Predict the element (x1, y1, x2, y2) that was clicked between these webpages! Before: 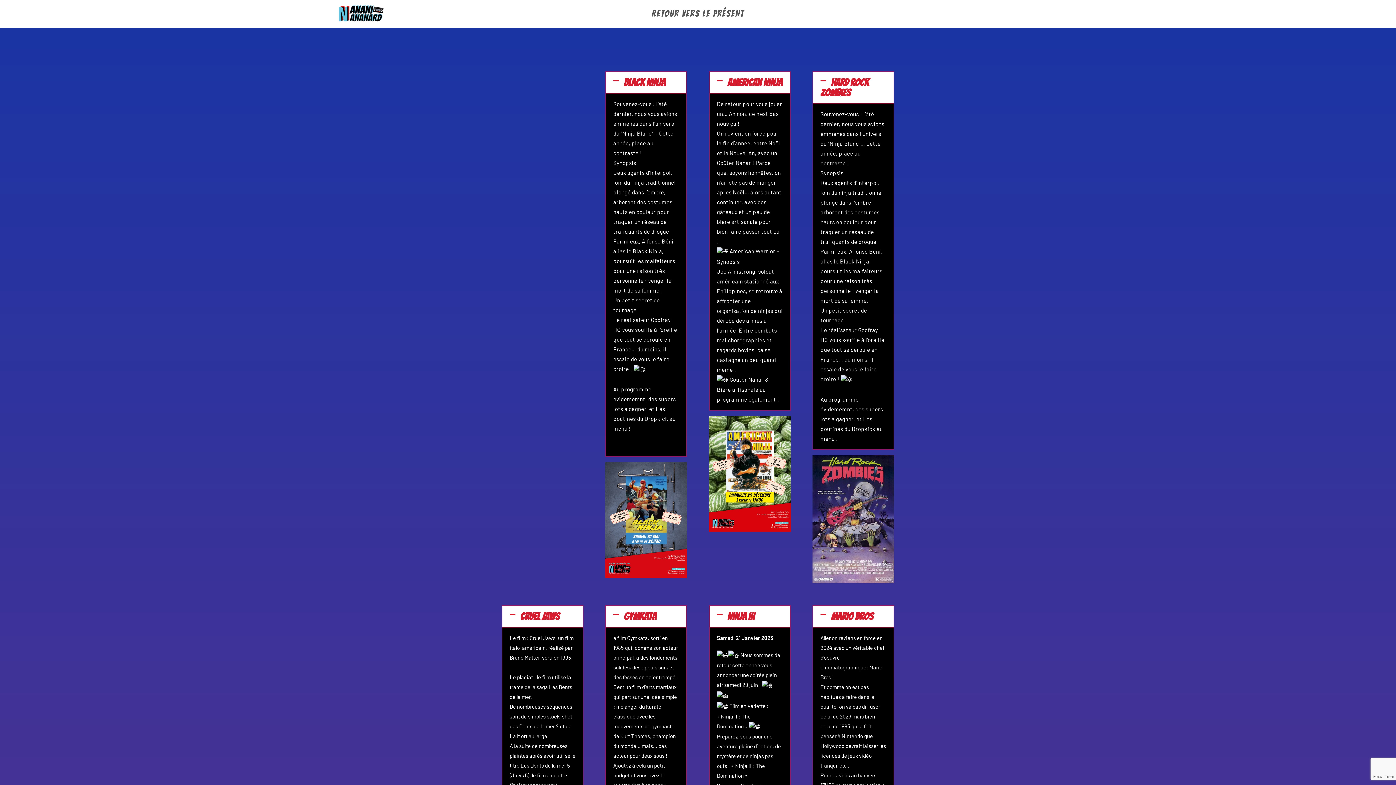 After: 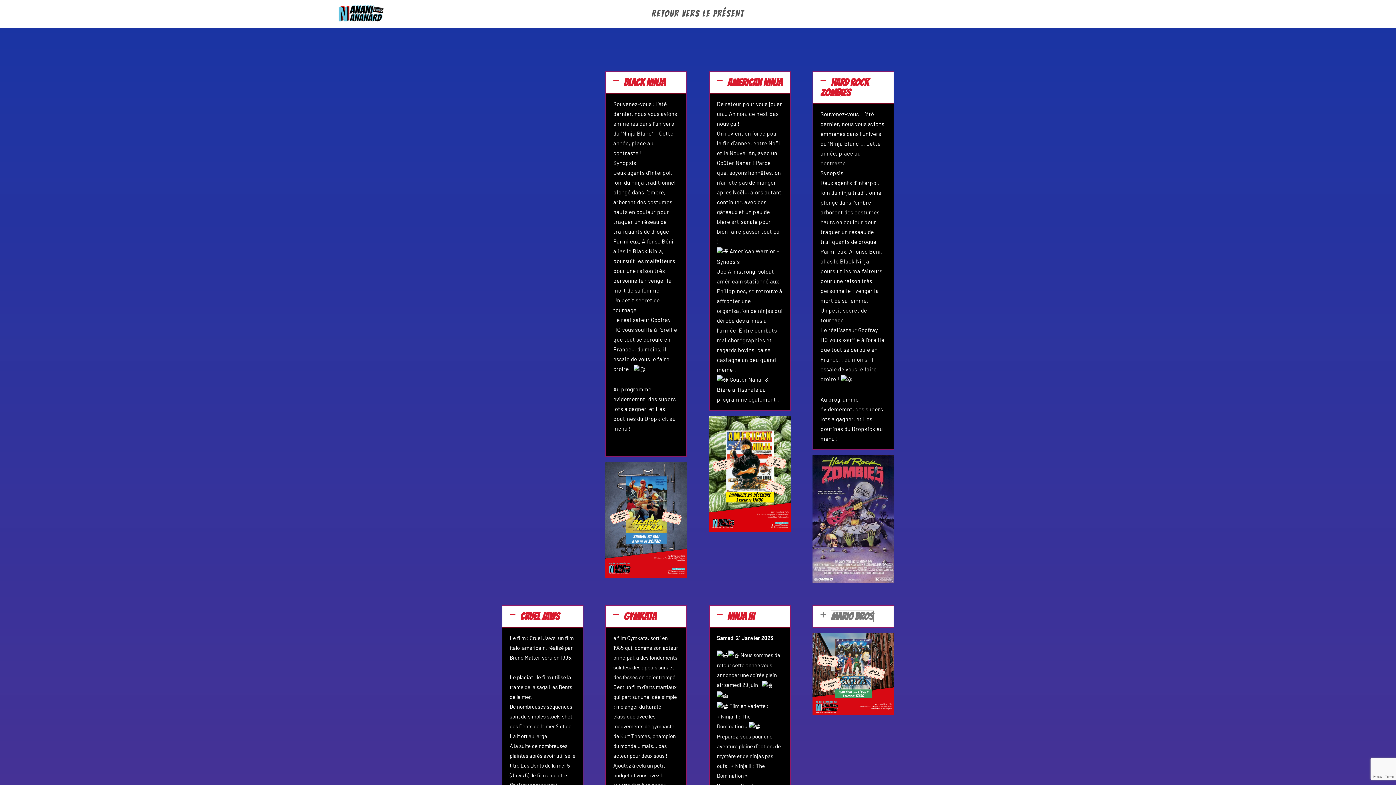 Action: bbox: (813, 606, 893, 627) label: Mario Bros